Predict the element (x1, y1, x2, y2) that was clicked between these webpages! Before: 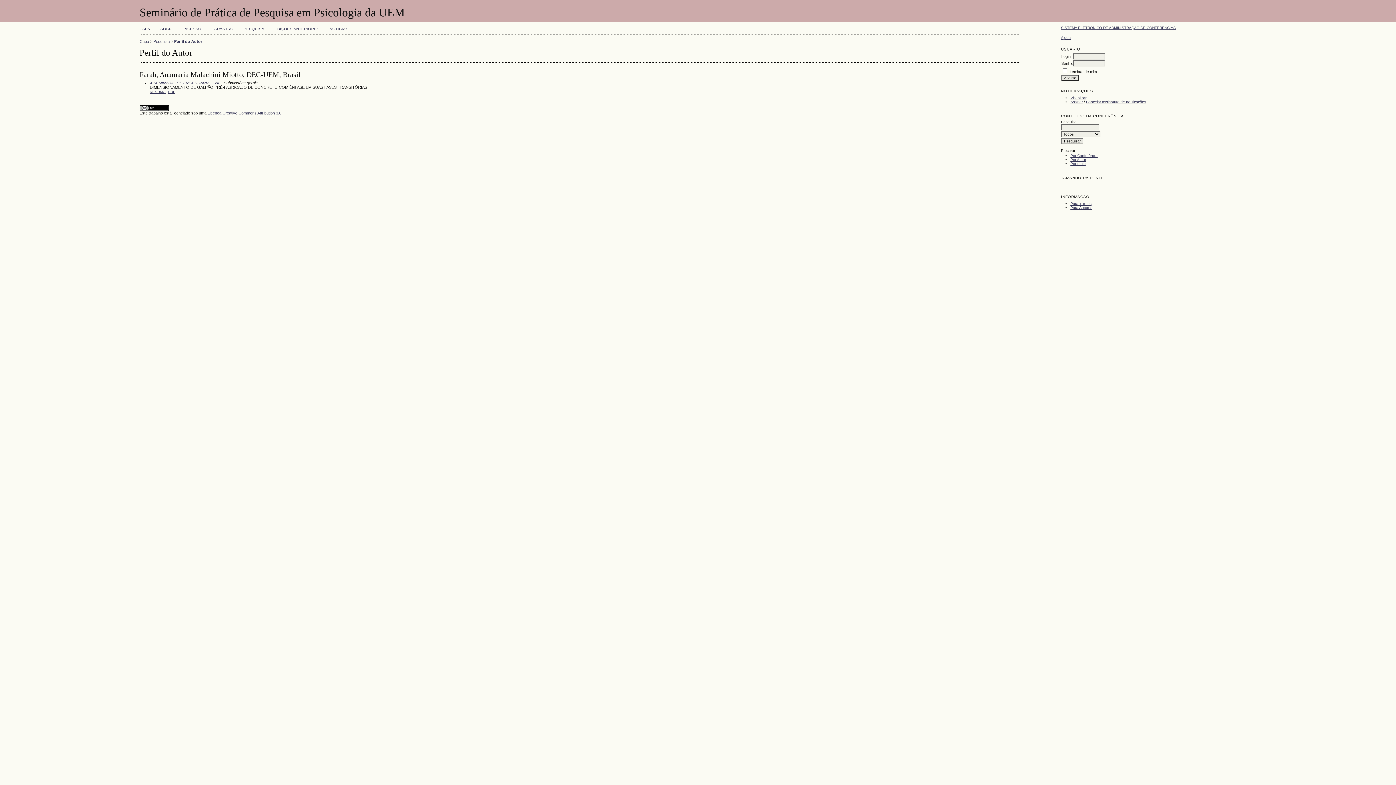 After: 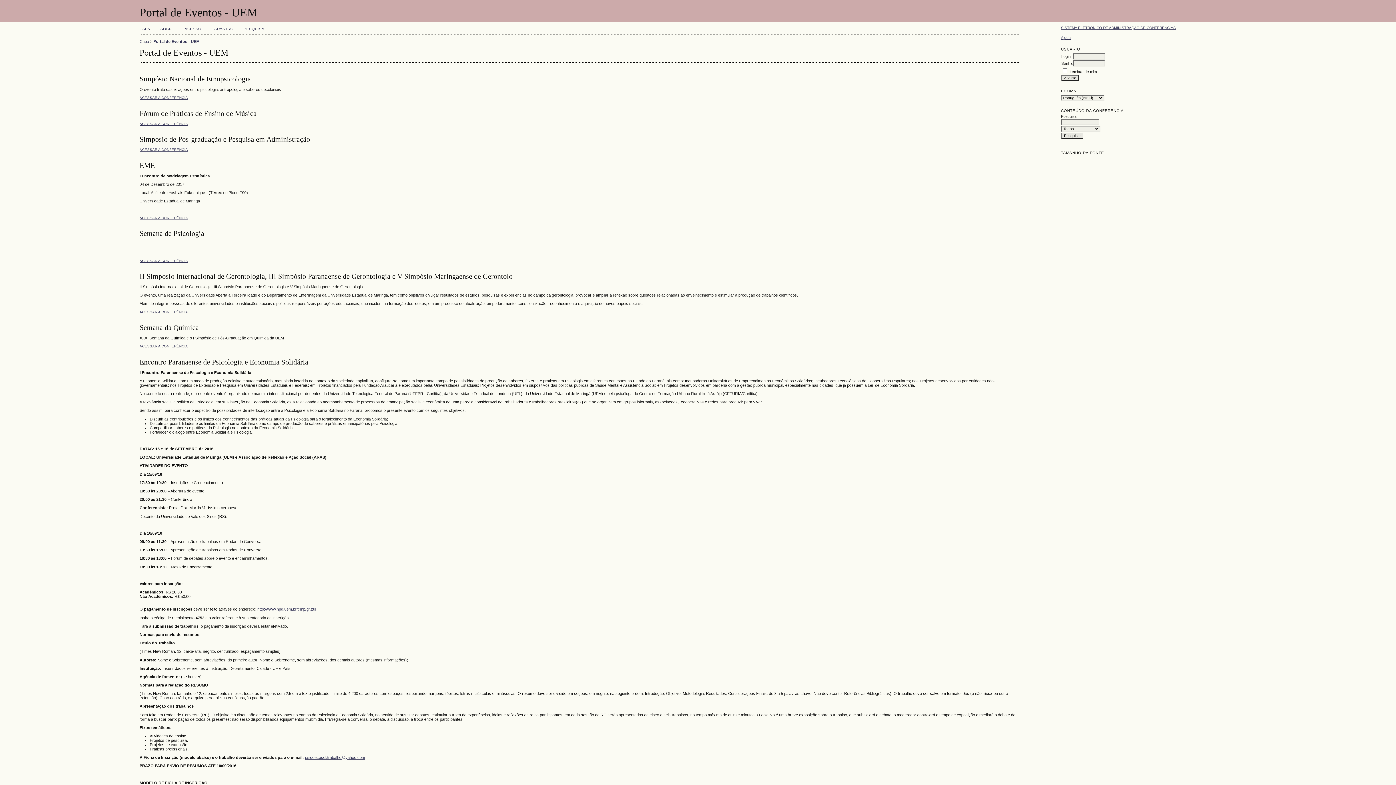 Action: label: Capa bbox: (139, 39, 149, 43)